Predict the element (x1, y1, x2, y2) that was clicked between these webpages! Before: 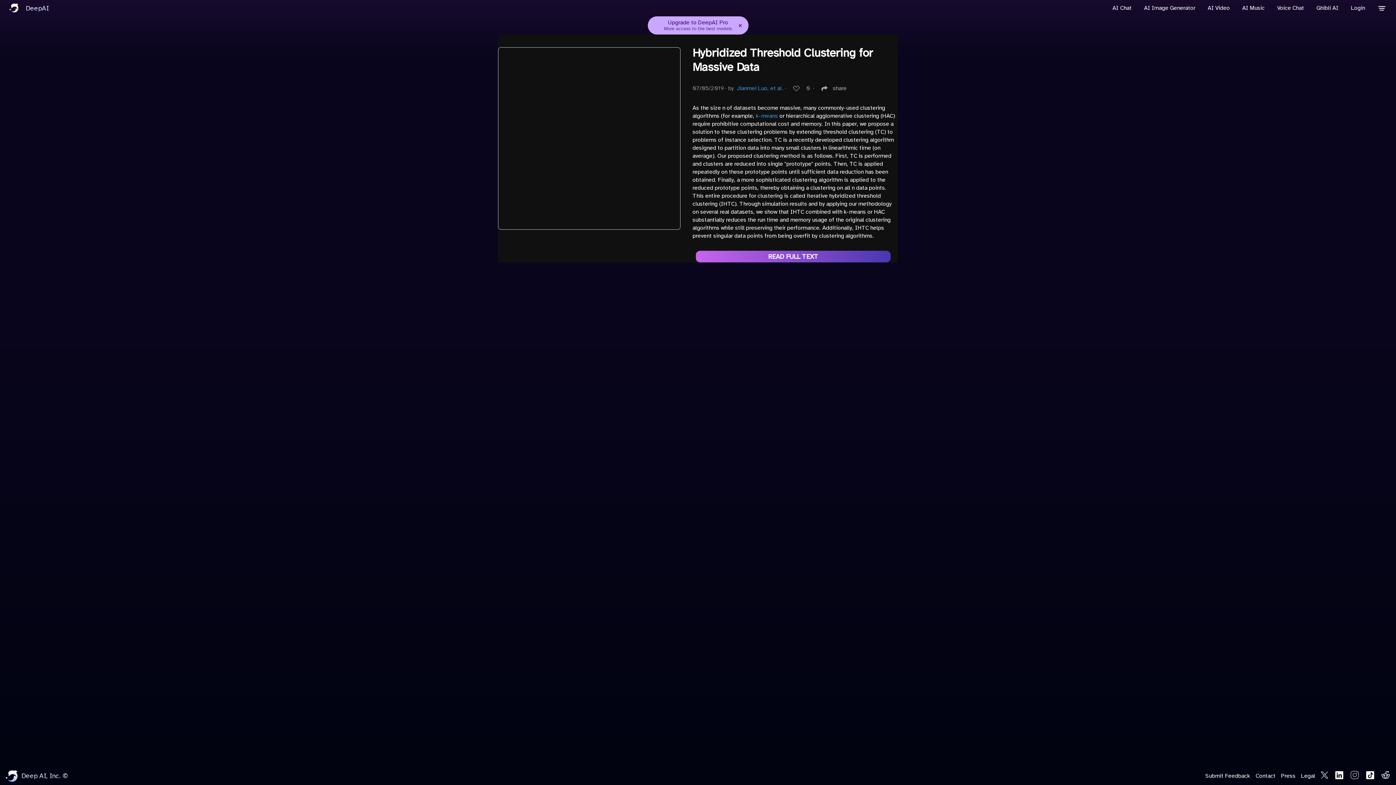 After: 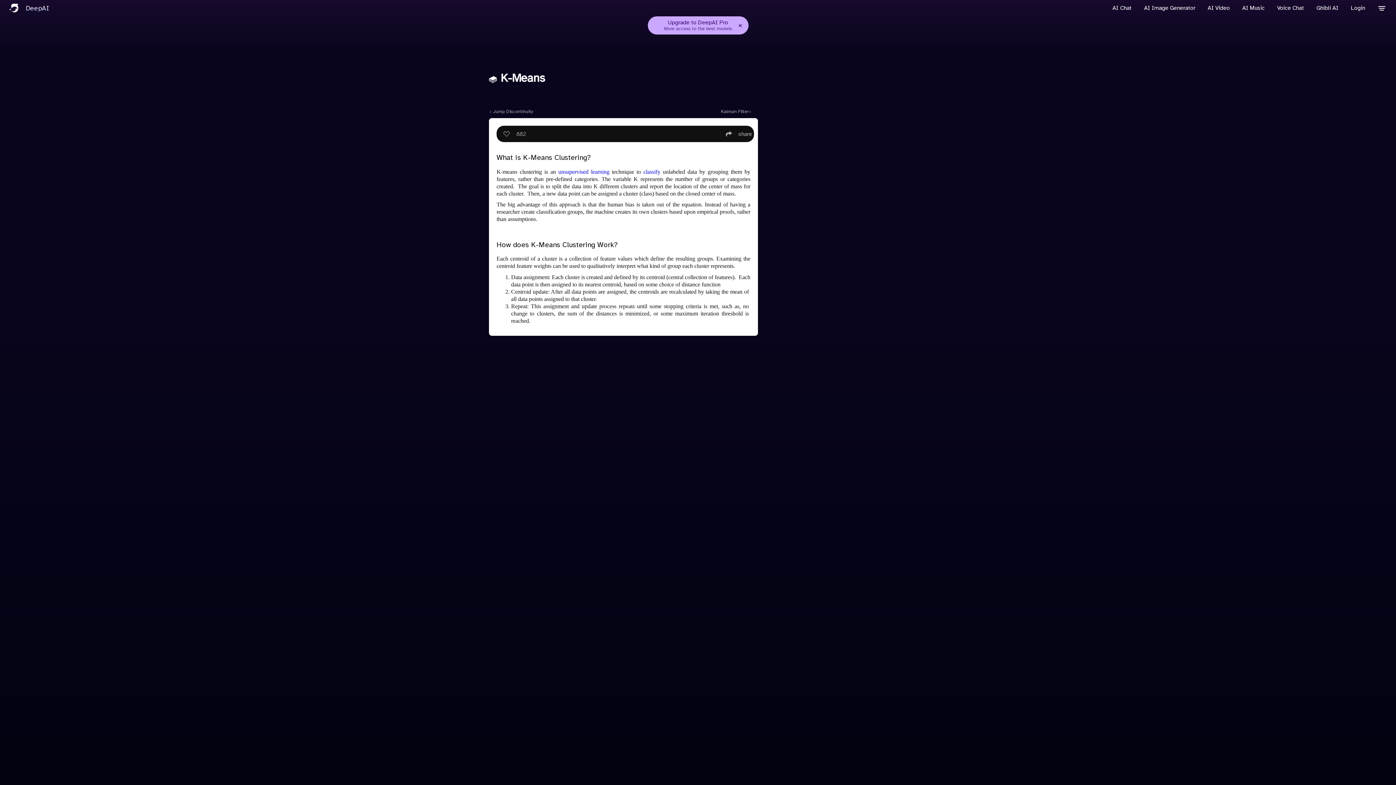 Action: bbox: (756, 112, 778, 119) label: k-means